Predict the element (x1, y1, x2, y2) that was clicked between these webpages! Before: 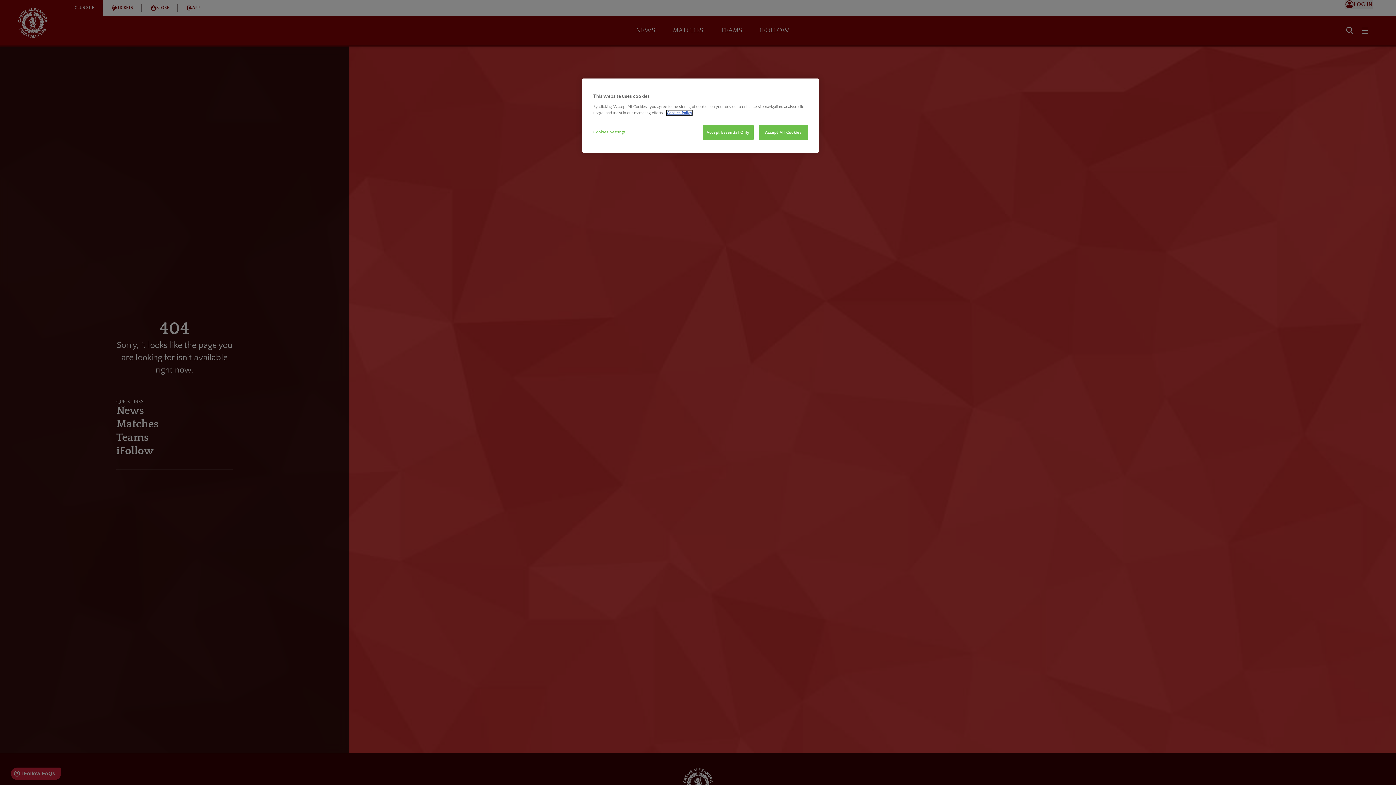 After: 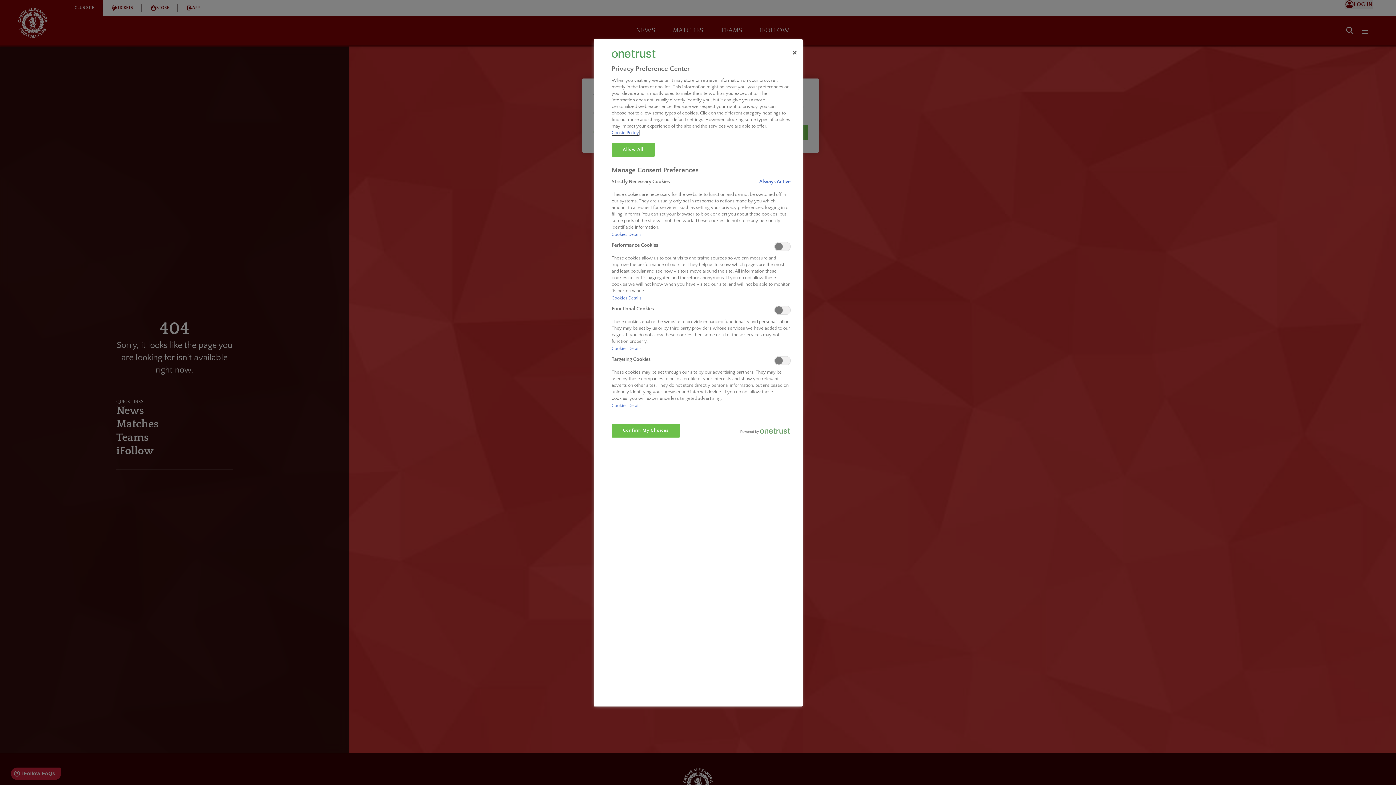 Action: bbox: (593, 125, 642, 139) label: Cookies Settings